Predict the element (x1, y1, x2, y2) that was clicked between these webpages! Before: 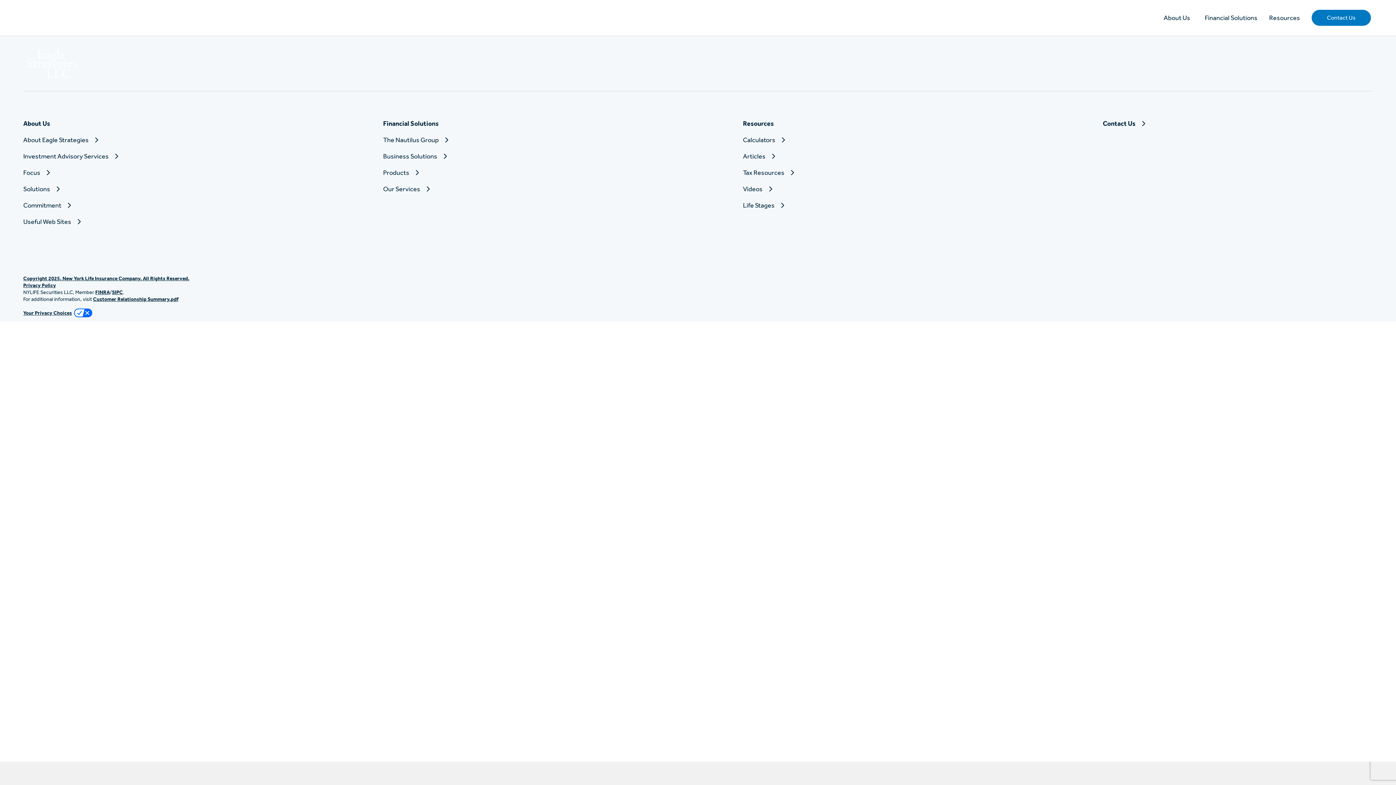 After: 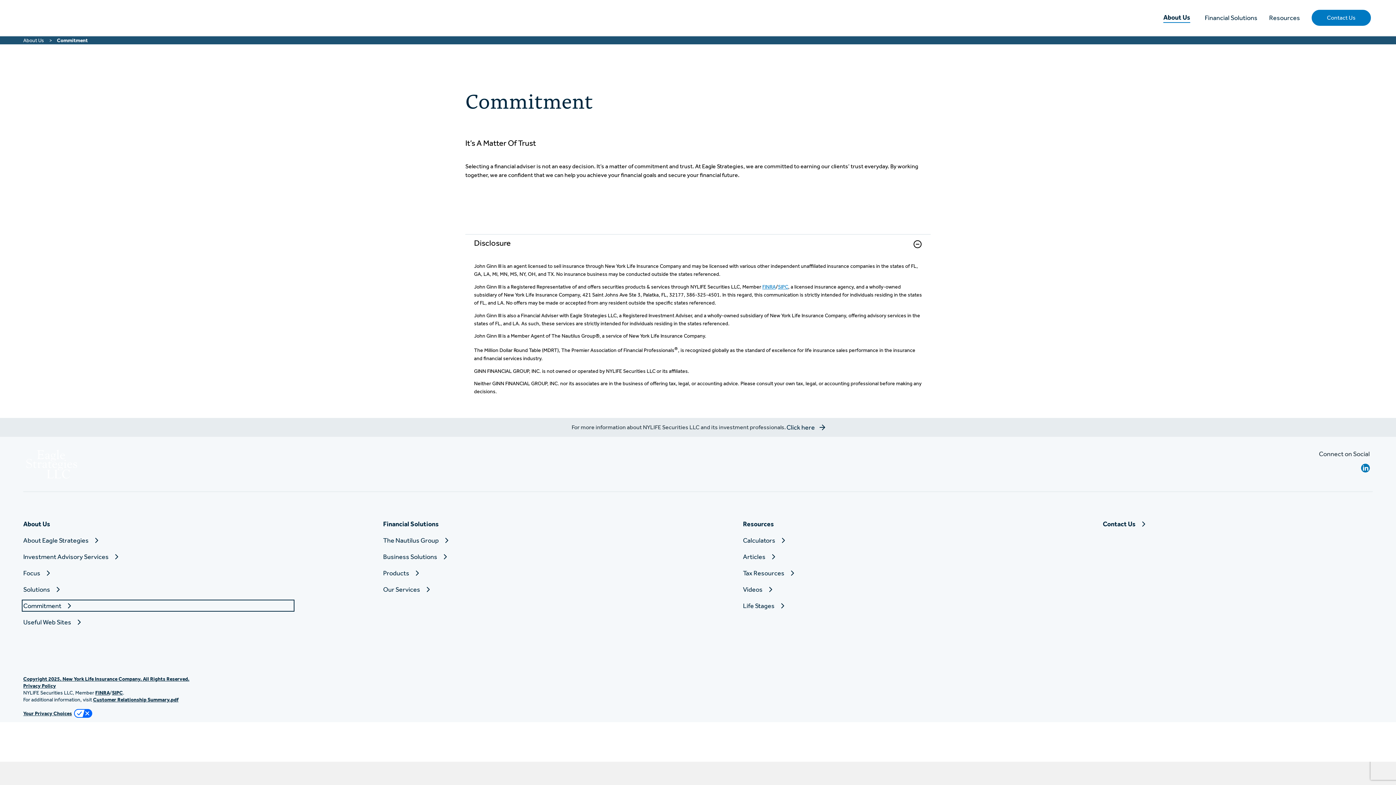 Action: label: Commitment bbox: (23, 200, 293, 209)